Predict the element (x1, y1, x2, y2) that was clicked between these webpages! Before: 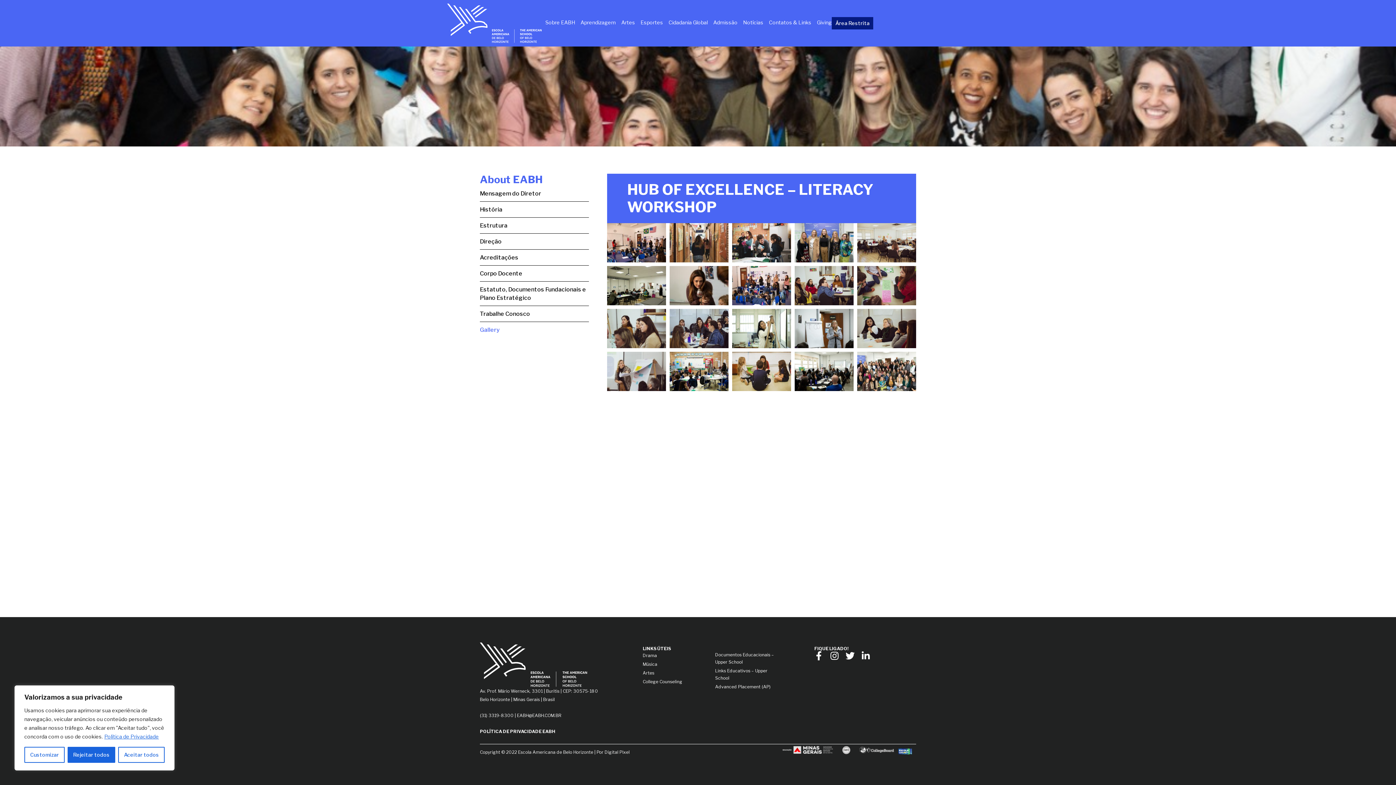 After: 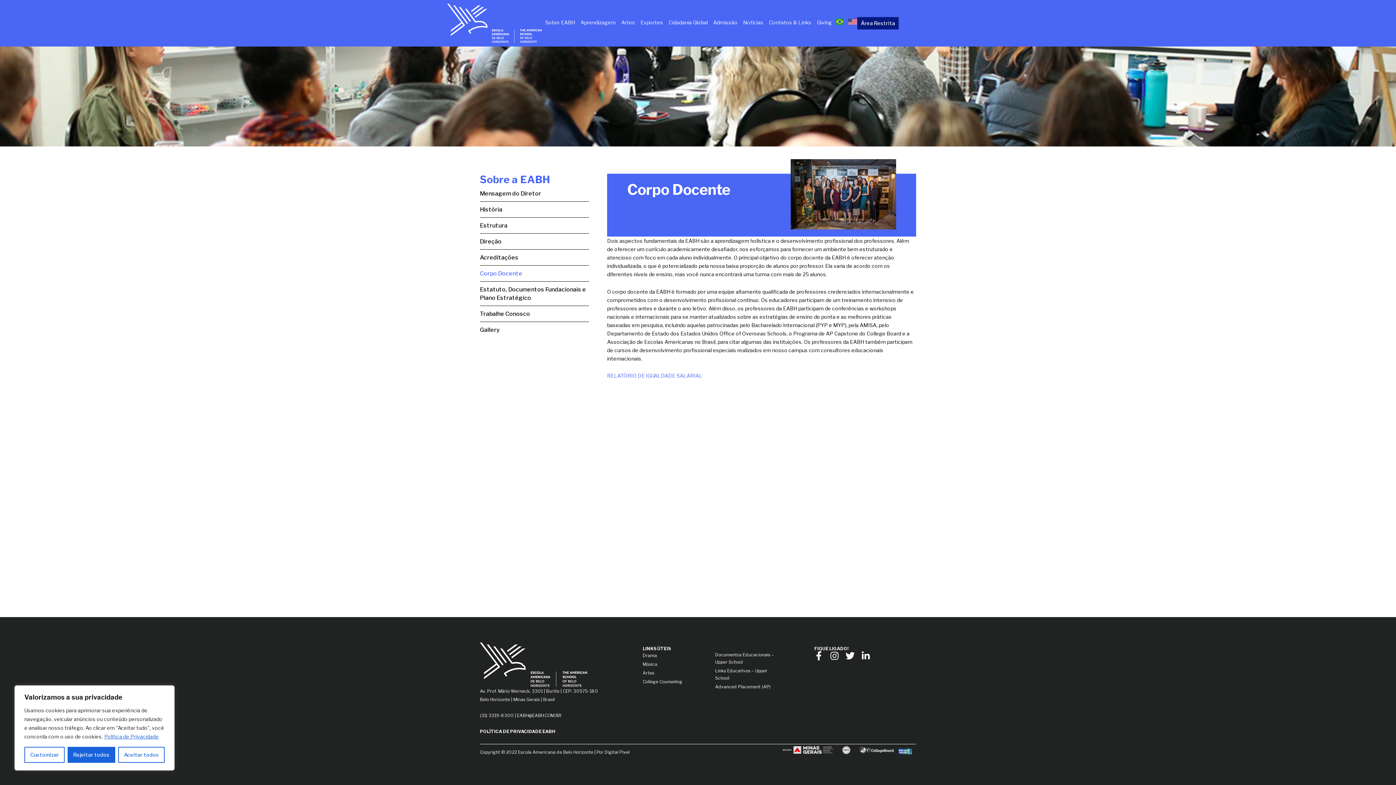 Action: bbox: (480, 270, 522, 276) label: Corpo Docente